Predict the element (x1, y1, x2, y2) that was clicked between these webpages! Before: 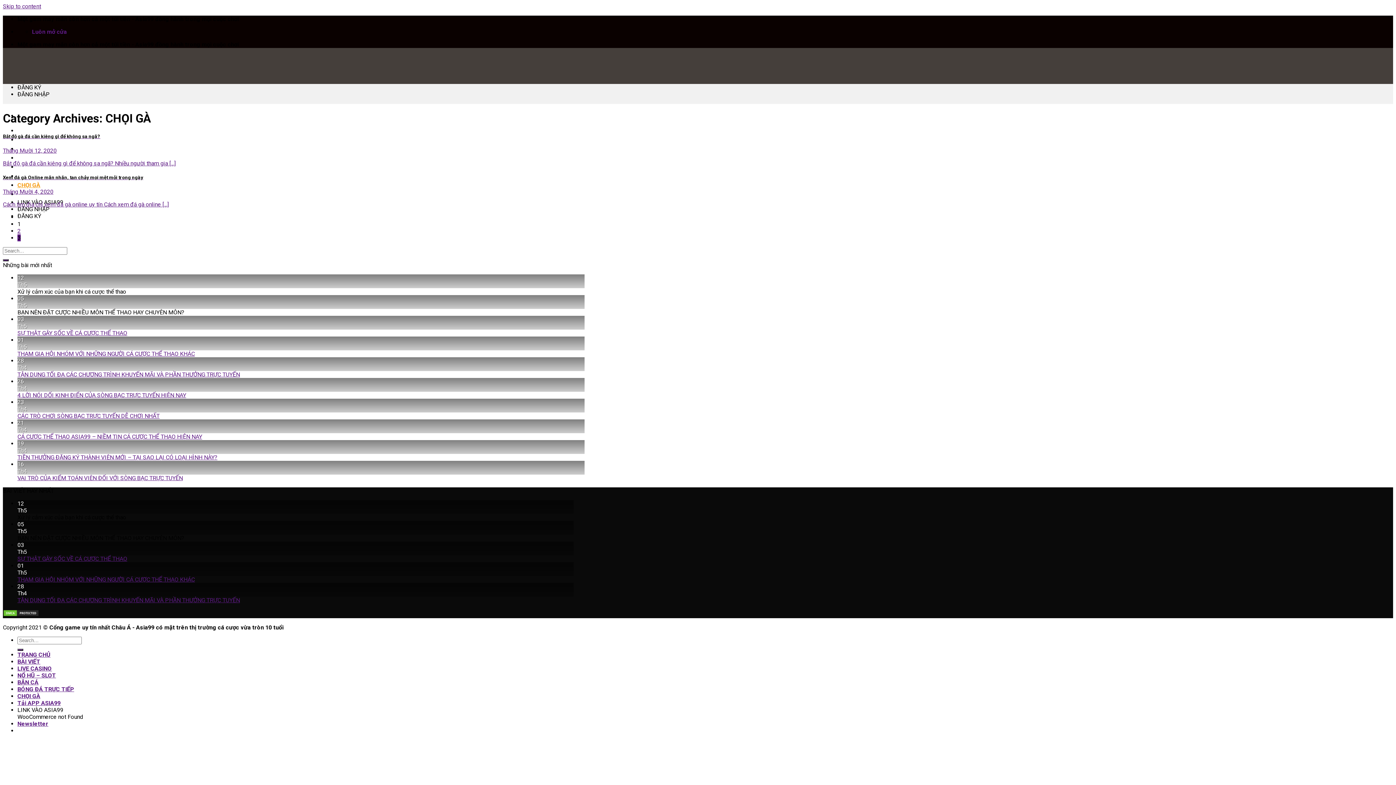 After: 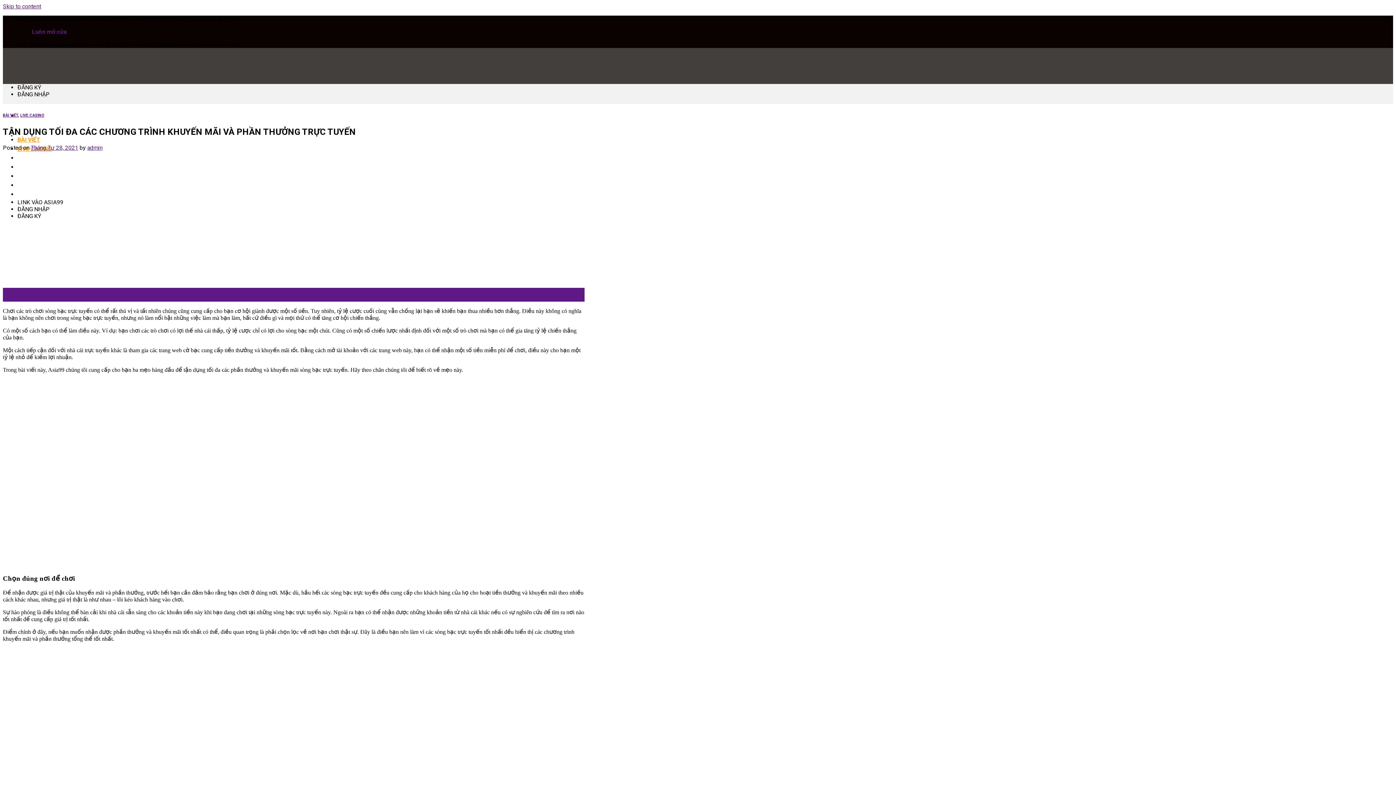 Action: label: TẬN DỤNG TỐI ĐA CÁC CHƯƠNG TRÌNH KHUYẾN MÃI VÀ PHẦN THƯỞNG TRỰC TUYẾN bbox: (17, 597, 240, 604)